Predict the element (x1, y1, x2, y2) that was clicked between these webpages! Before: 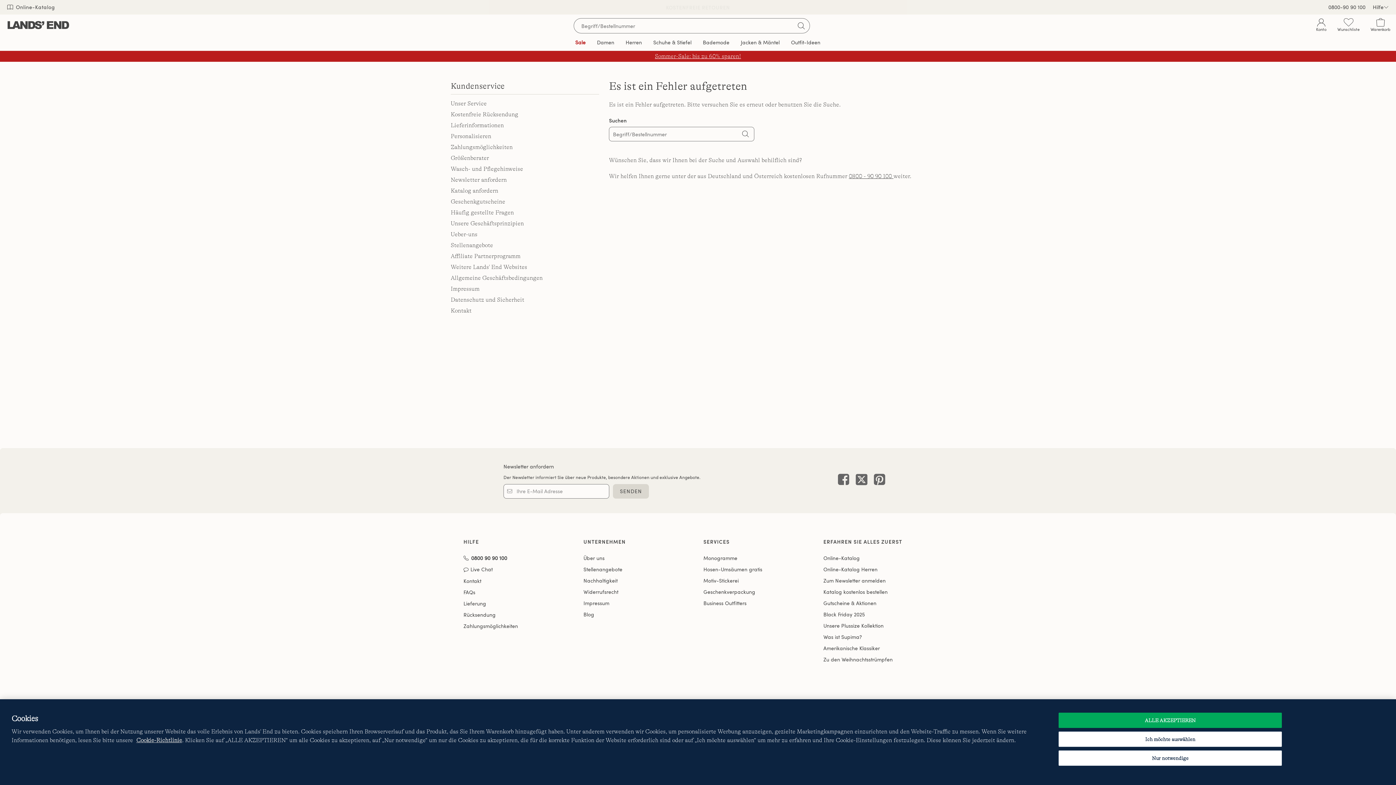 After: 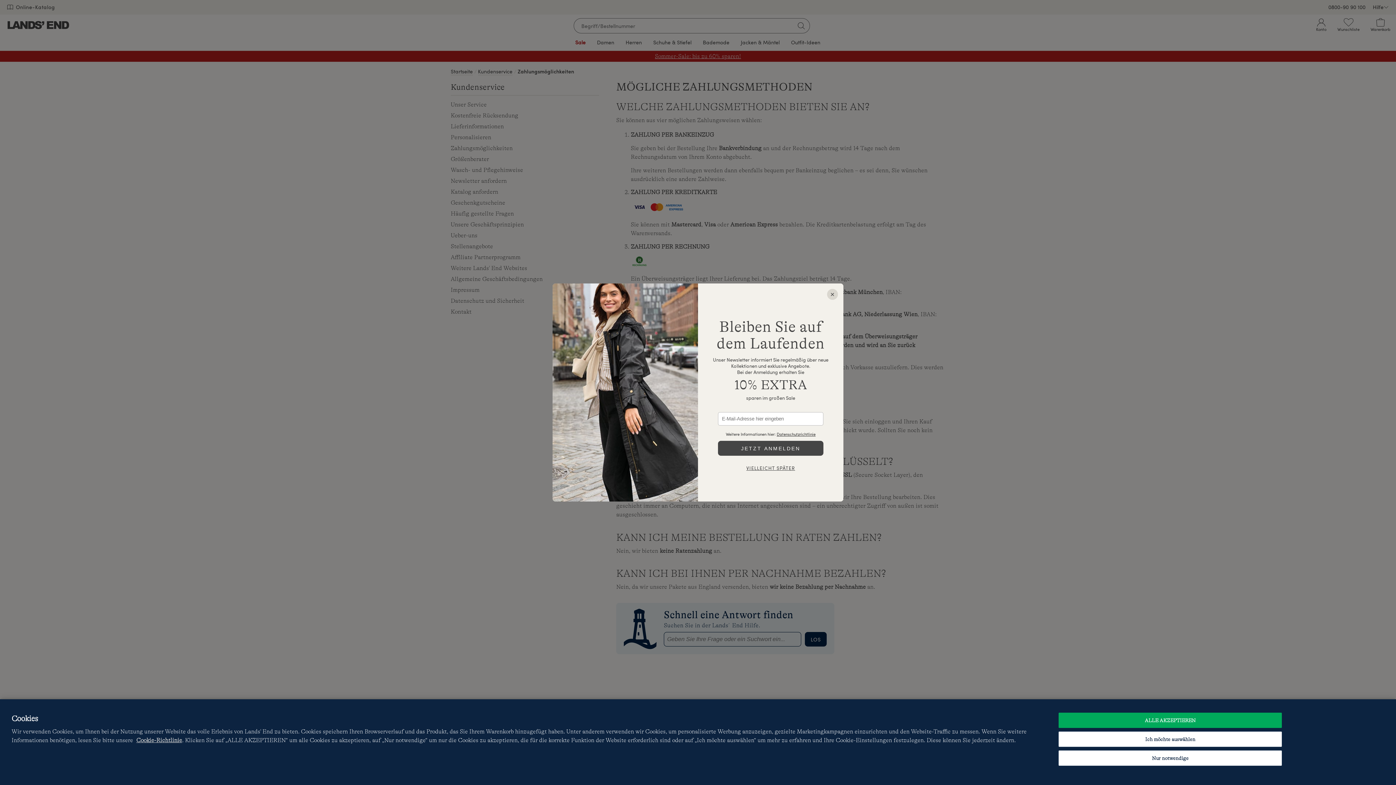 Action: bbox: (450, 141, 599, 152) label: Zahlungsmöglichkeiten